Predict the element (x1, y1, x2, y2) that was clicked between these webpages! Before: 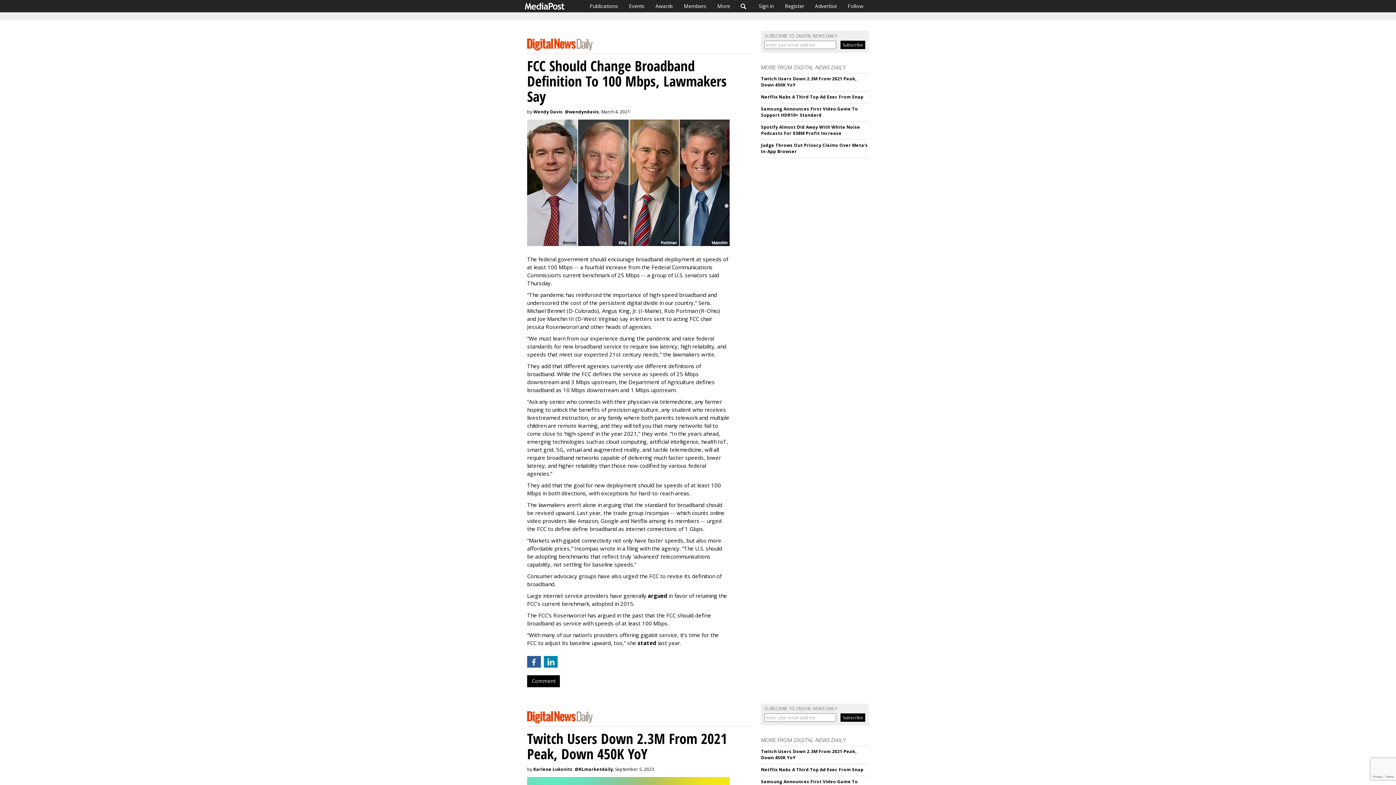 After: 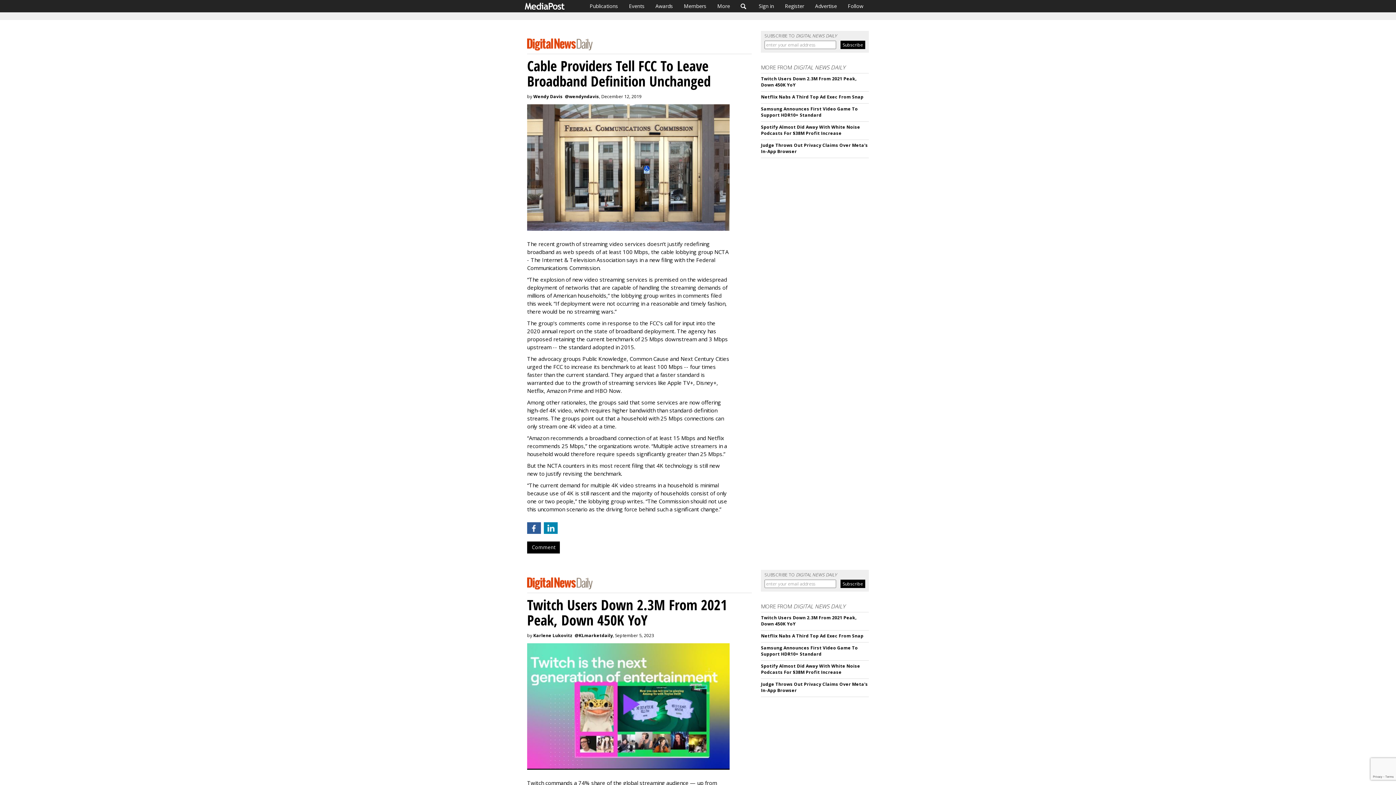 Action: bbox: (648, 592, 667, 599) label: argued